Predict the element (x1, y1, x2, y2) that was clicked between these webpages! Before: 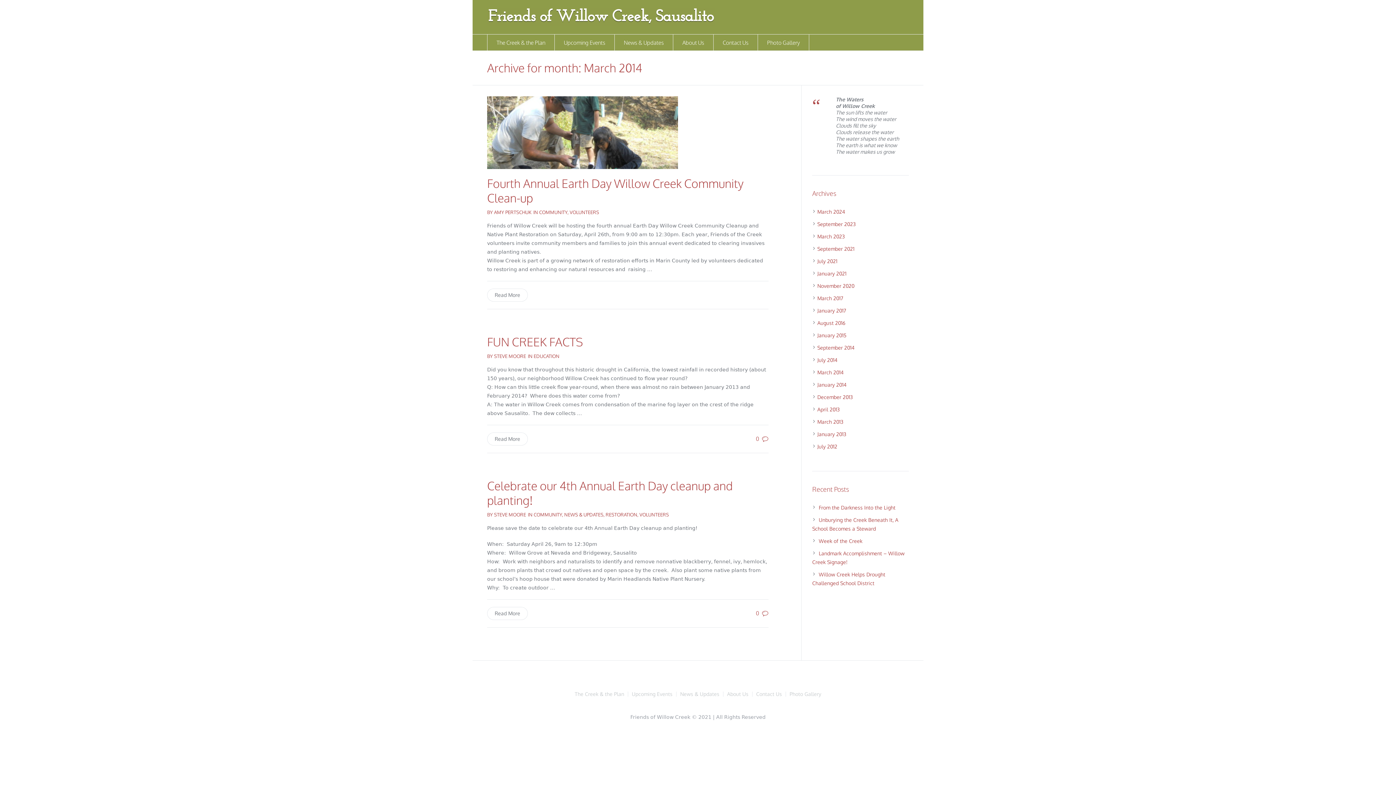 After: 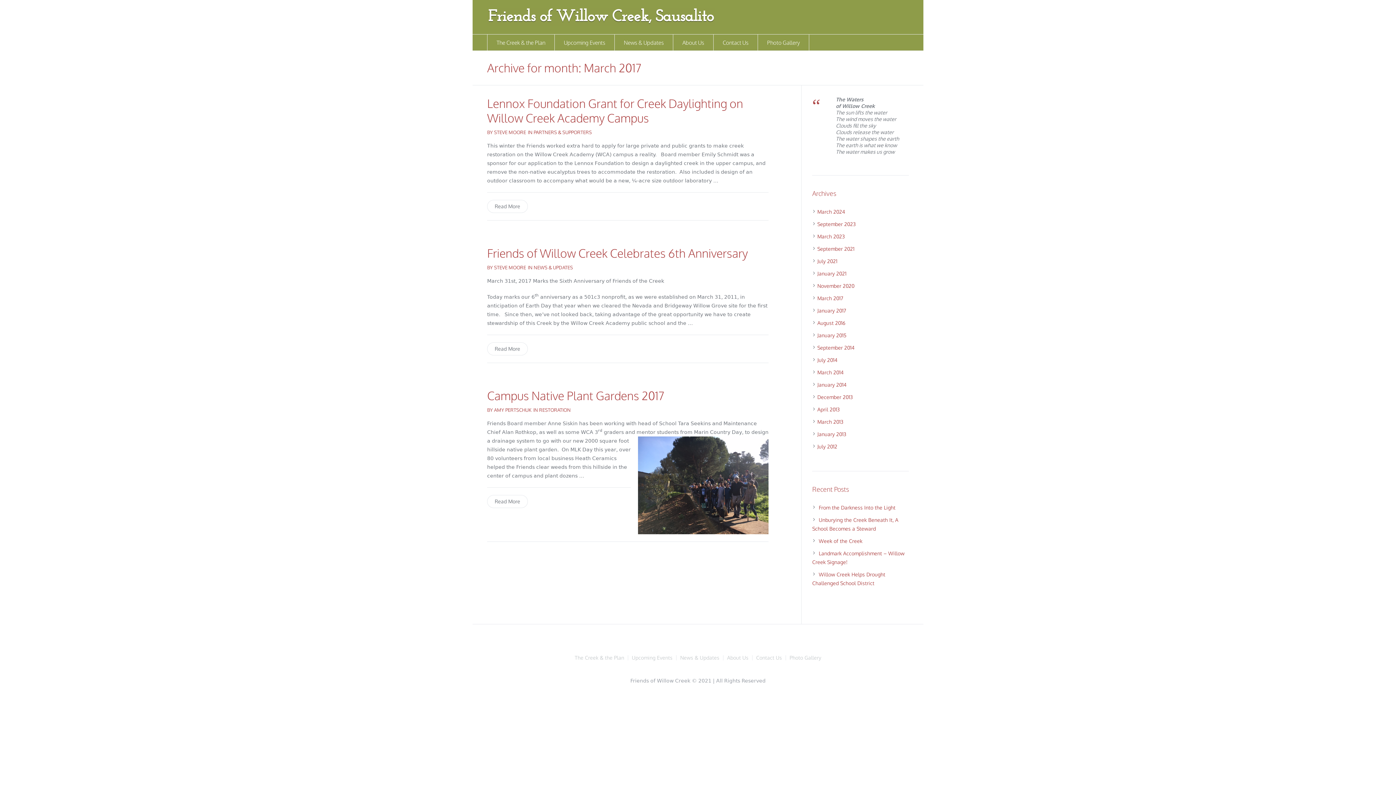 Action: bbox: (817, 295, 843, 301) label: March 2017